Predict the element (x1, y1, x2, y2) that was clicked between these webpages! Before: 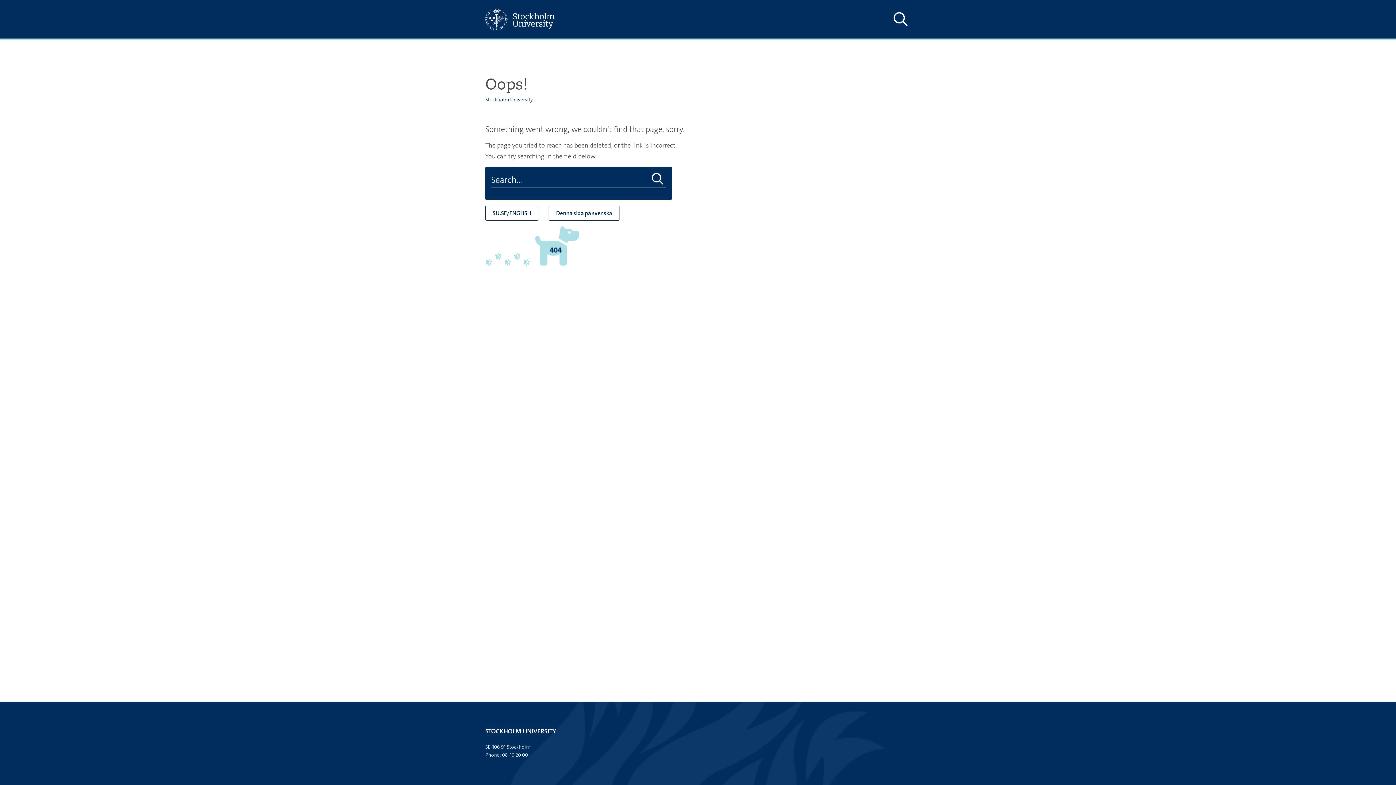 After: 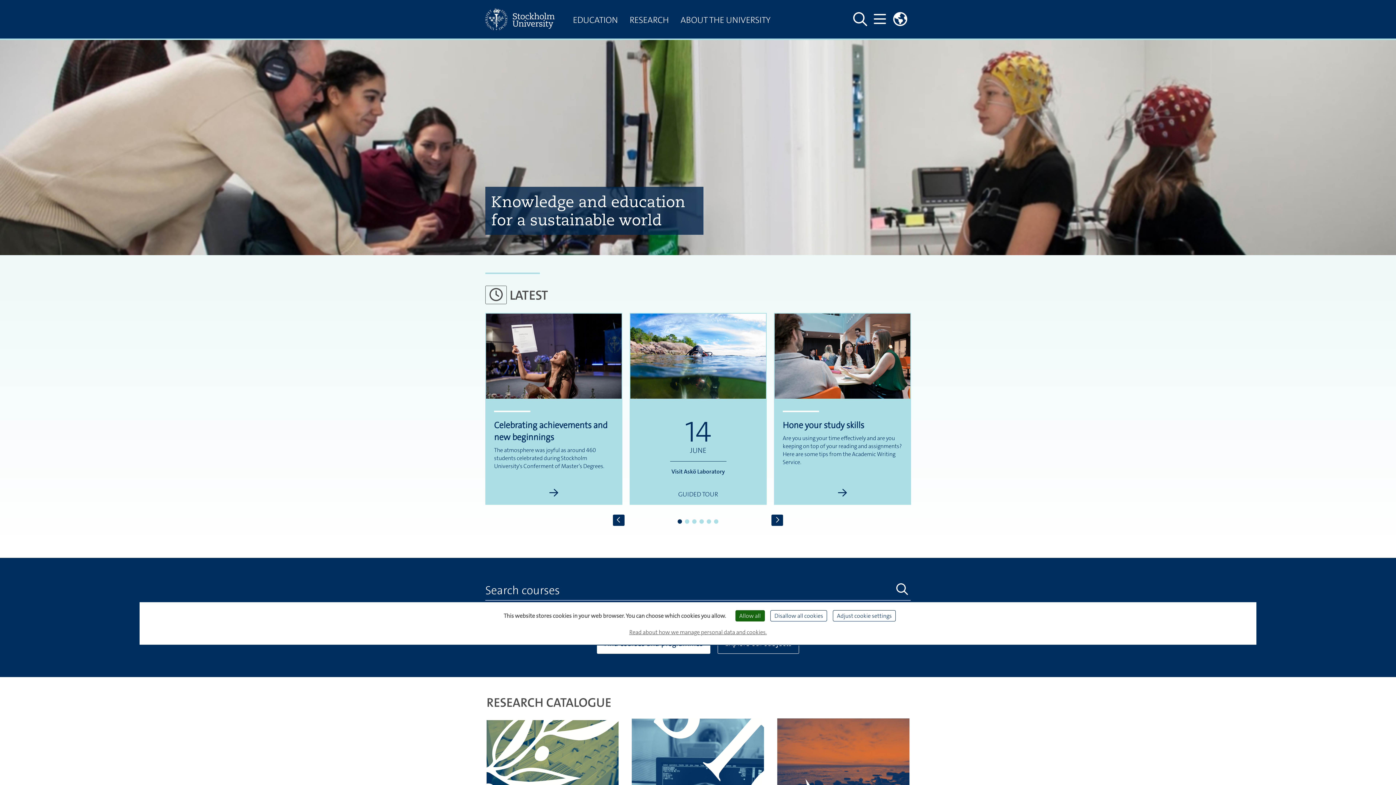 Action: bbox: (485, 0, 567, 38)